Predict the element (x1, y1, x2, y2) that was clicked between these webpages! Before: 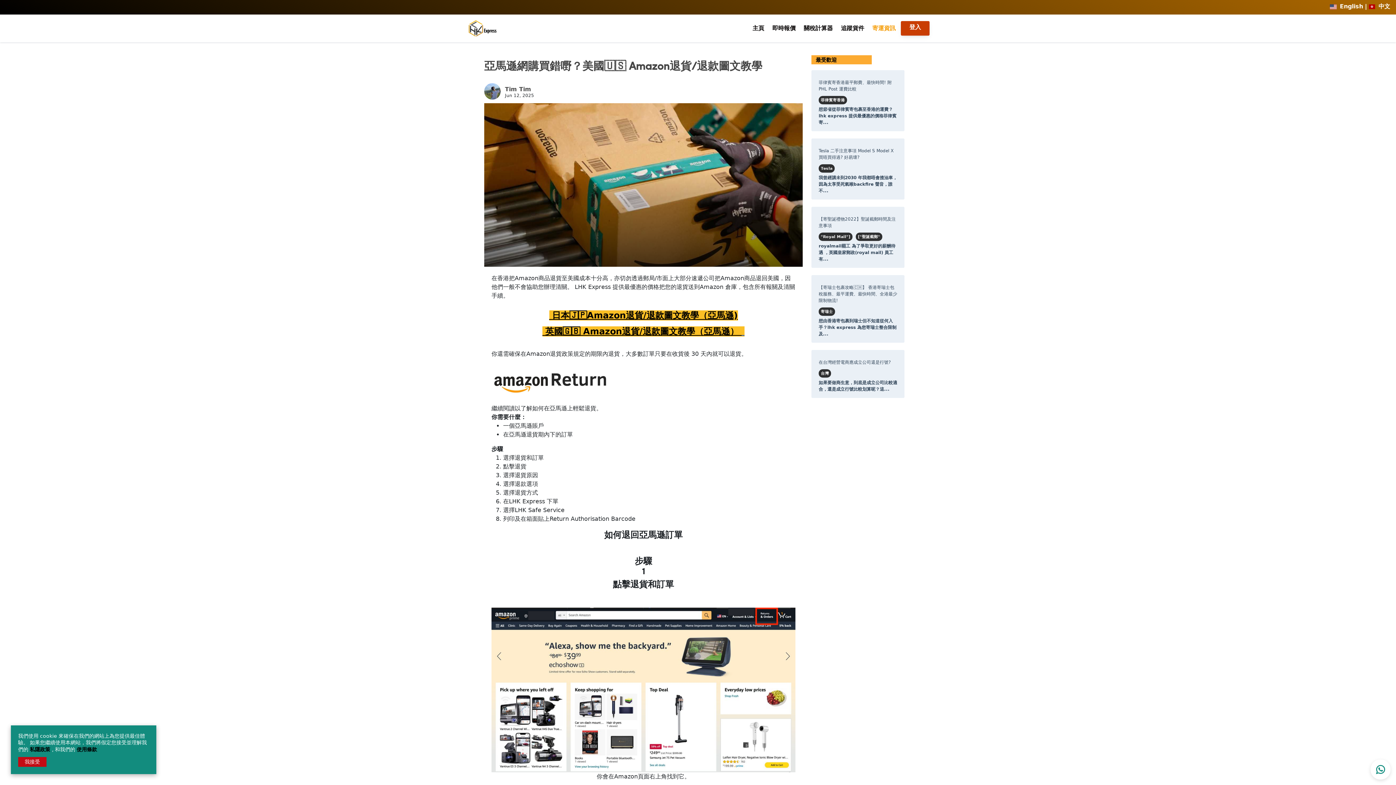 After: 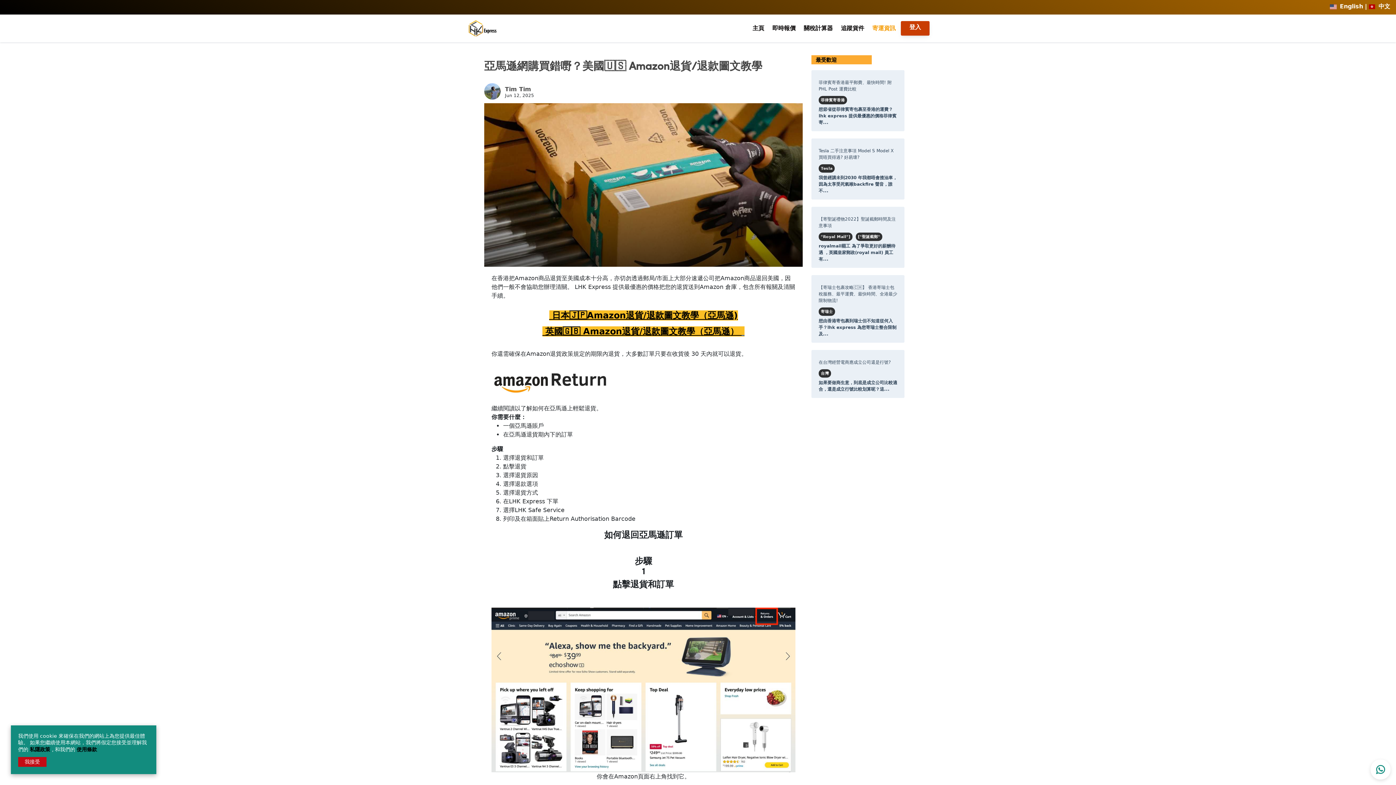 Action: bbox: (1370, 760, 1390, 780)